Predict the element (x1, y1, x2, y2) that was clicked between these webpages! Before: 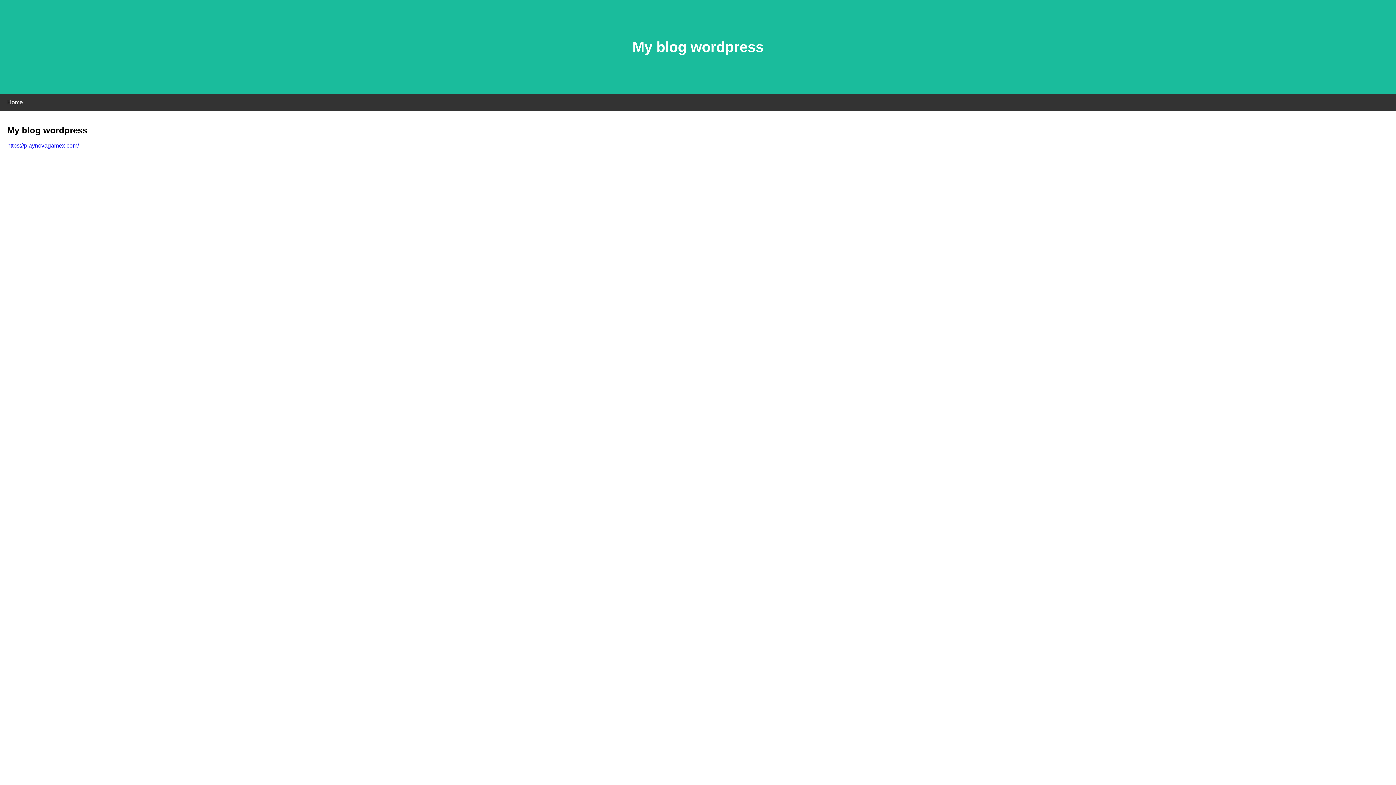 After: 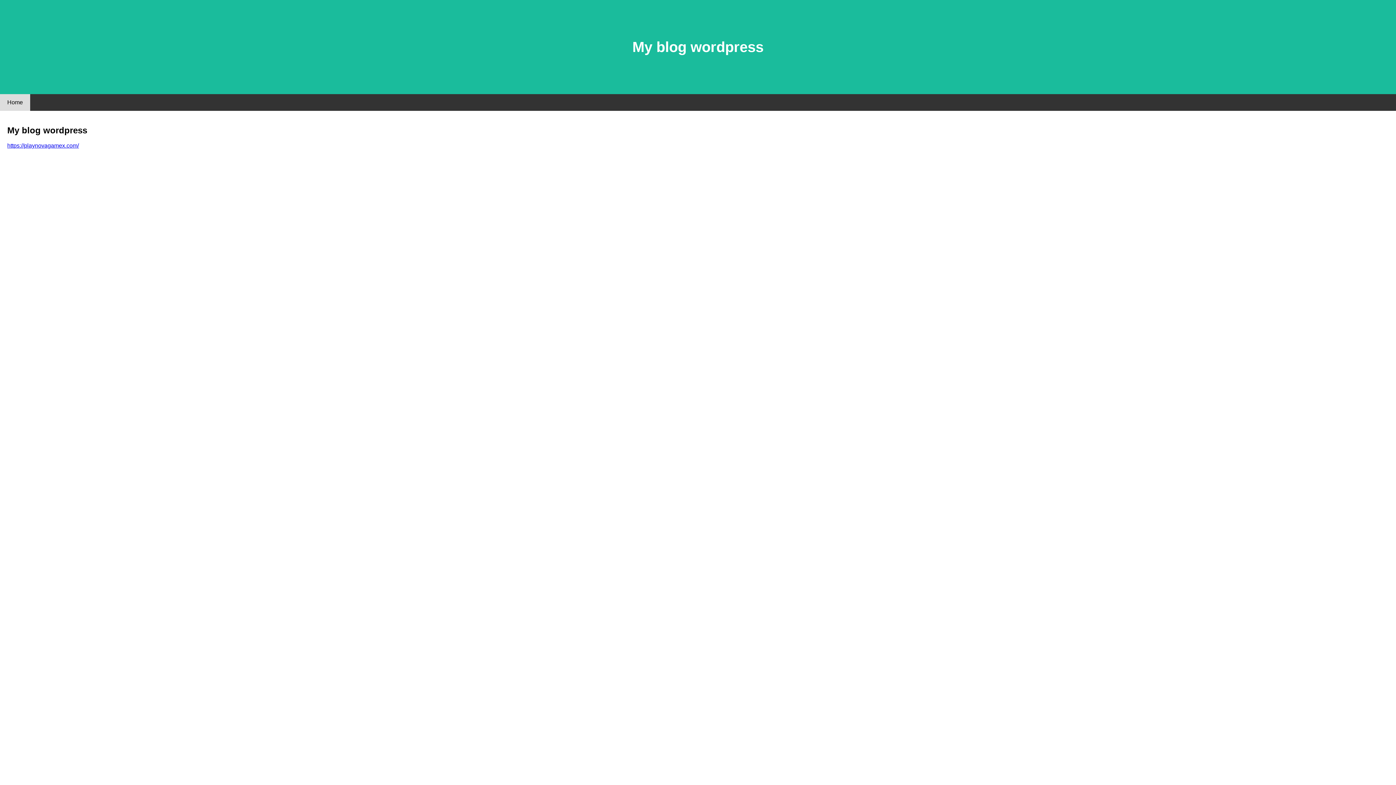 Action: bbox: (0, 94, 30, 110) label: Home